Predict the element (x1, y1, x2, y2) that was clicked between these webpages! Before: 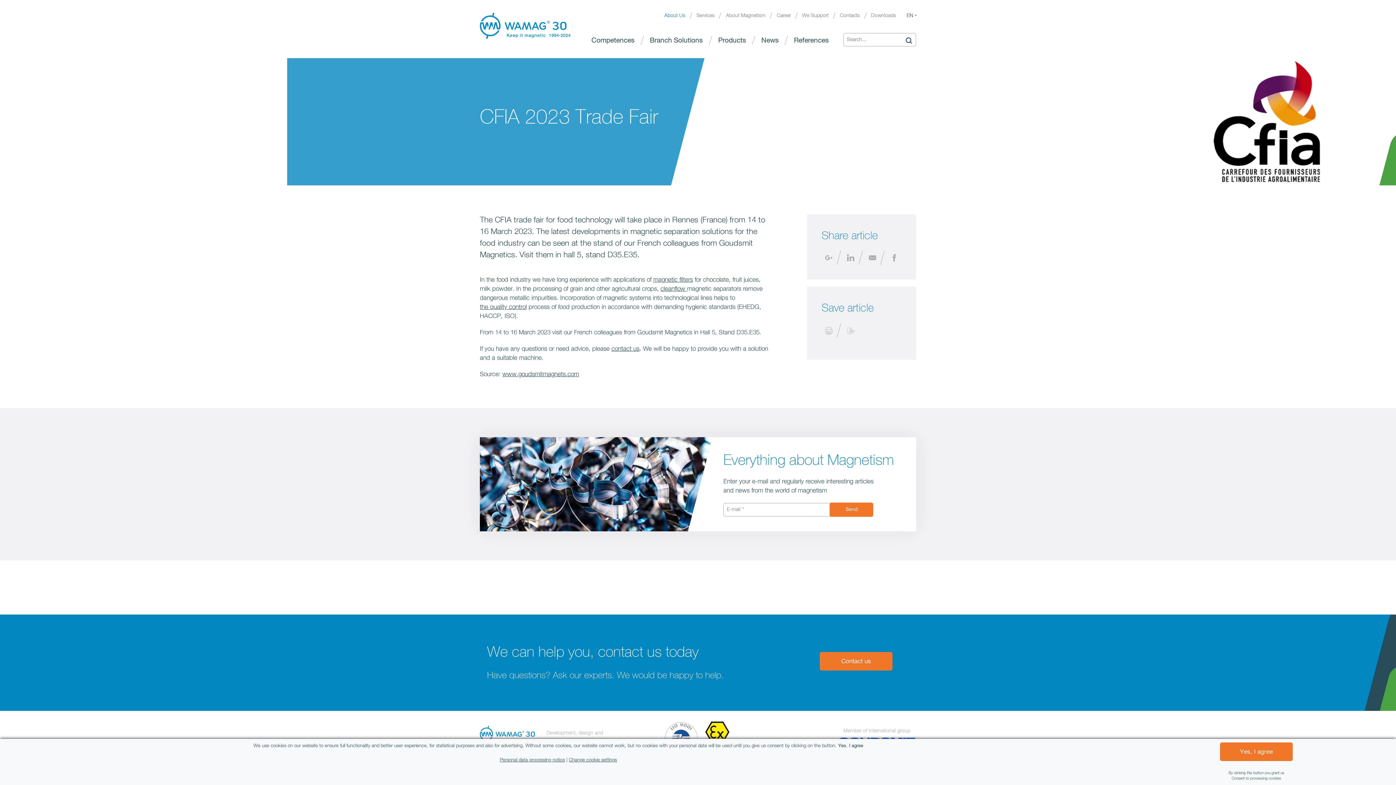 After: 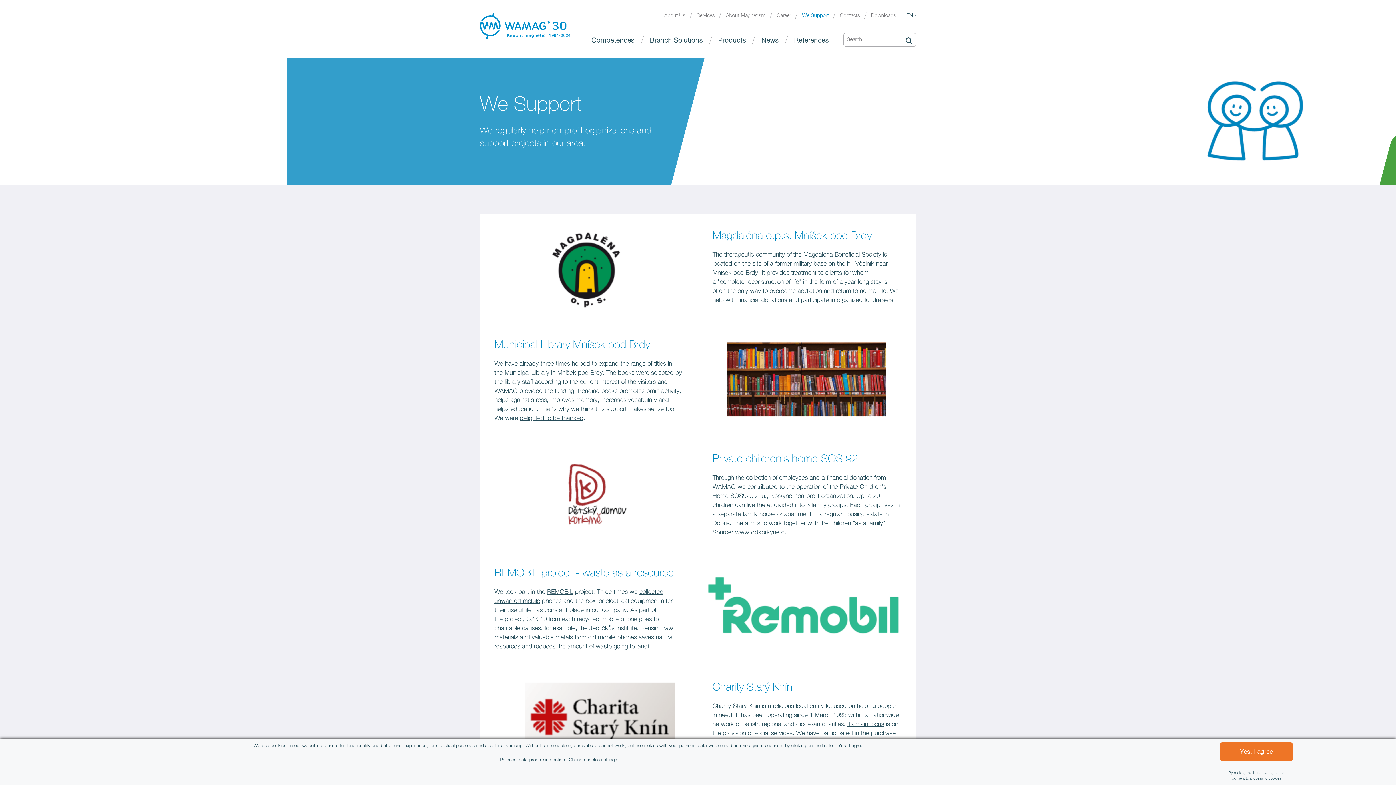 Action: bbox: (796, 12, 834, 18) label: We Support